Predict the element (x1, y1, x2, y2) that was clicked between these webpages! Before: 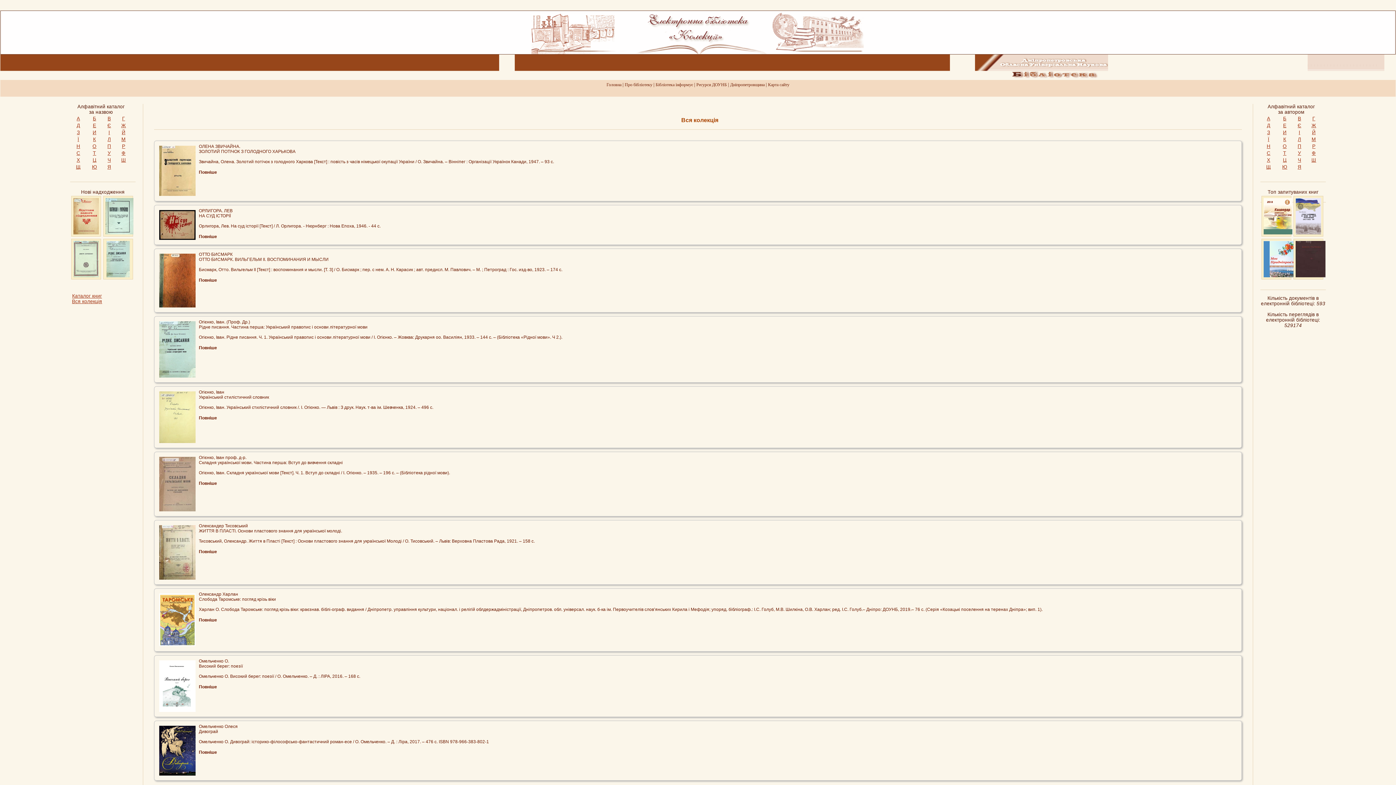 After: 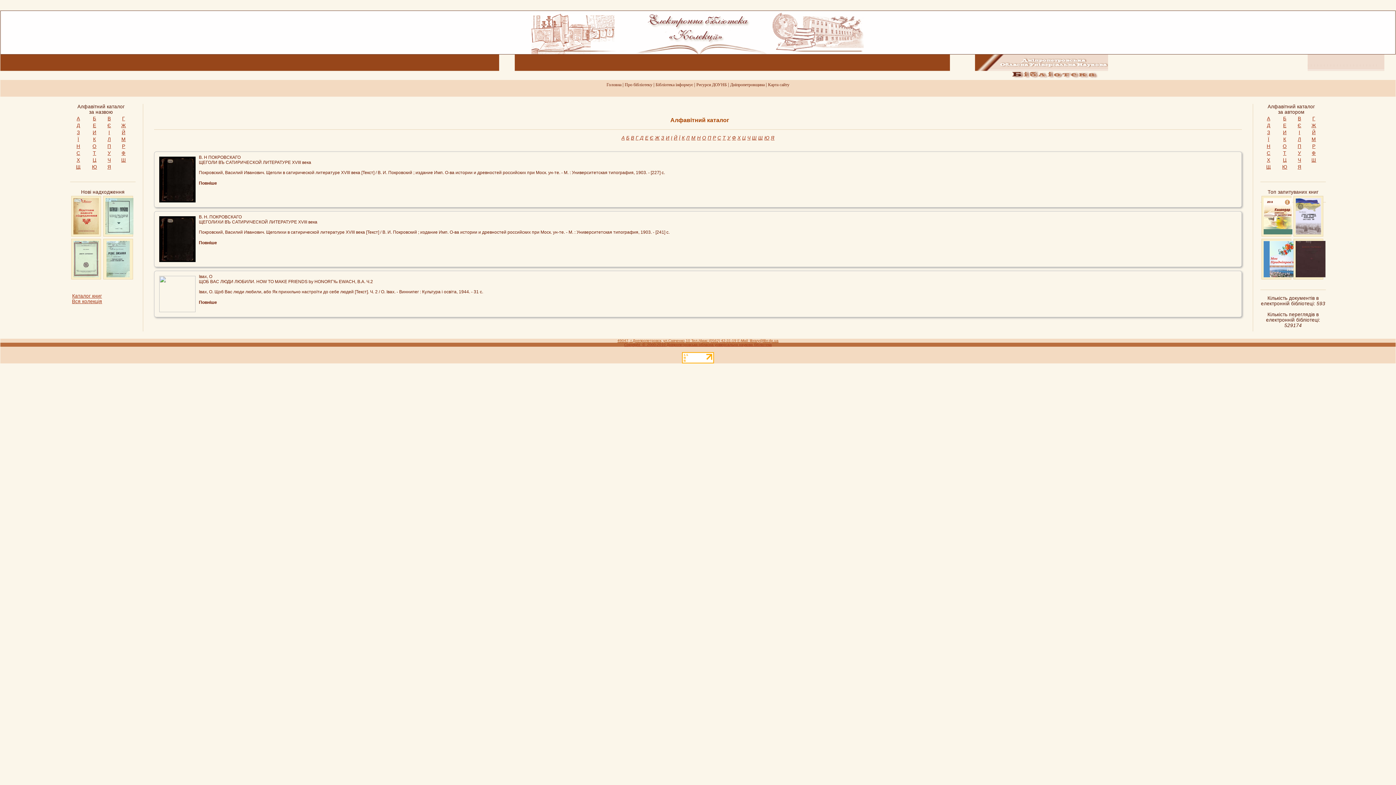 Action: label: Щ bbox: (76, 164, 80, 169)